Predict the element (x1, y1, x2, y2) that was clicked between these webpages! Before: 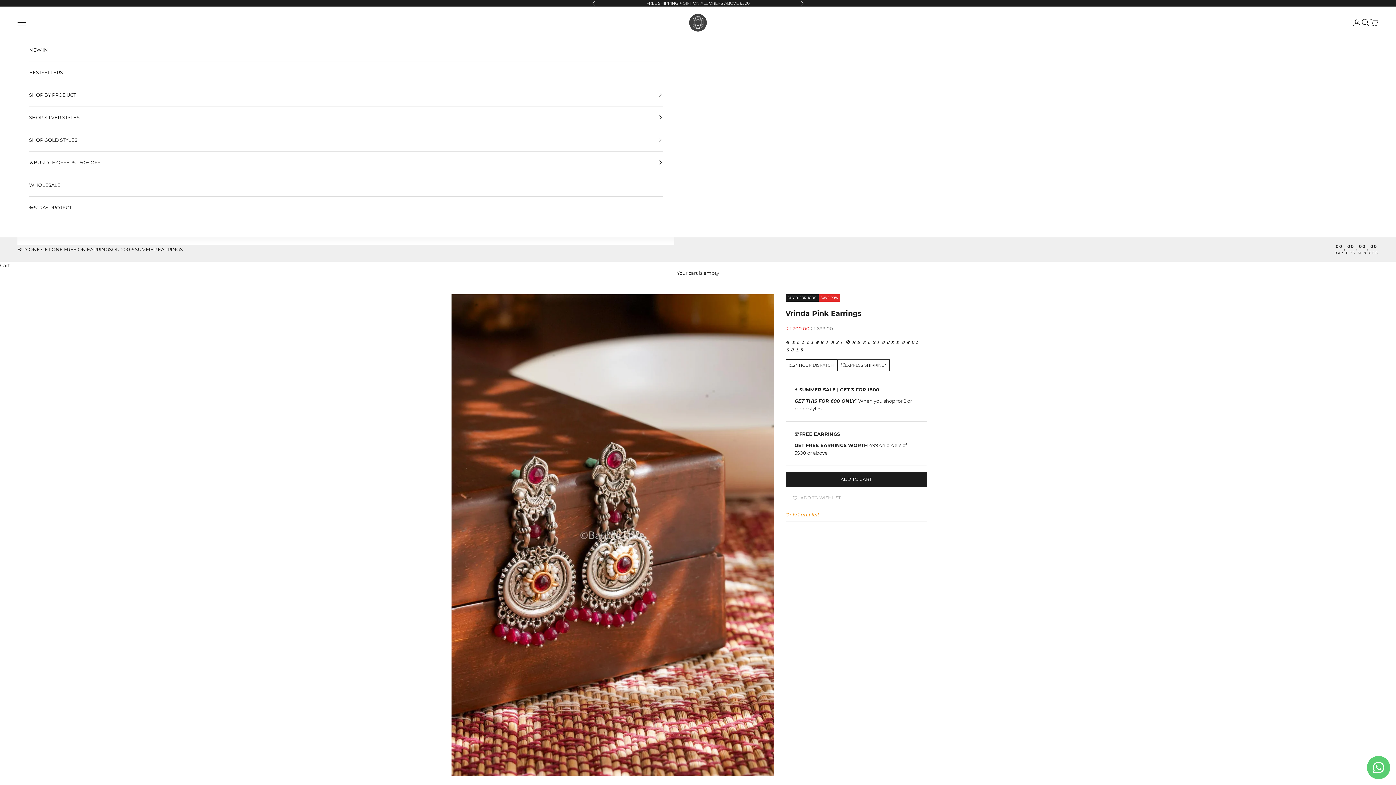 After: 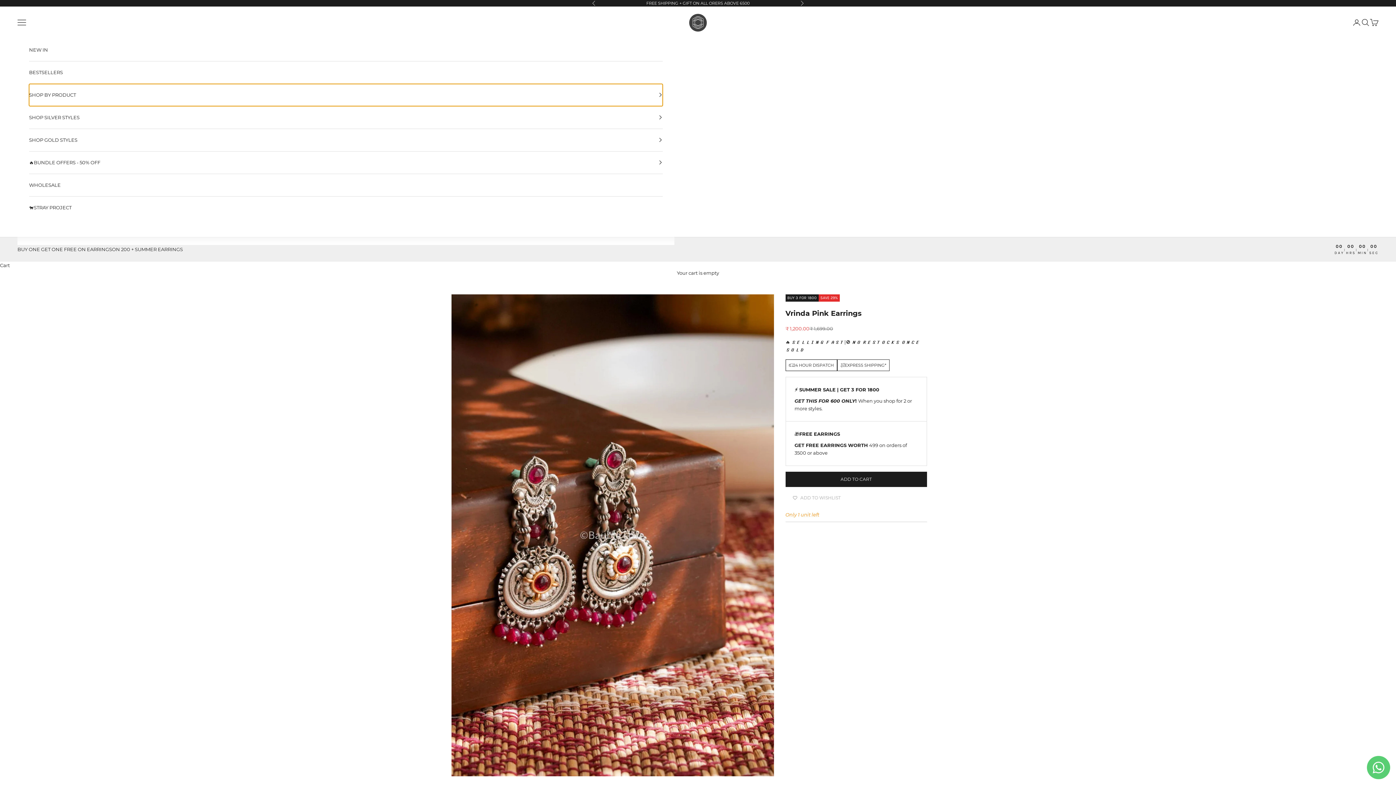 Action: bbox: (29, 83, 662, 106) label: SHOP BY PRODUCT